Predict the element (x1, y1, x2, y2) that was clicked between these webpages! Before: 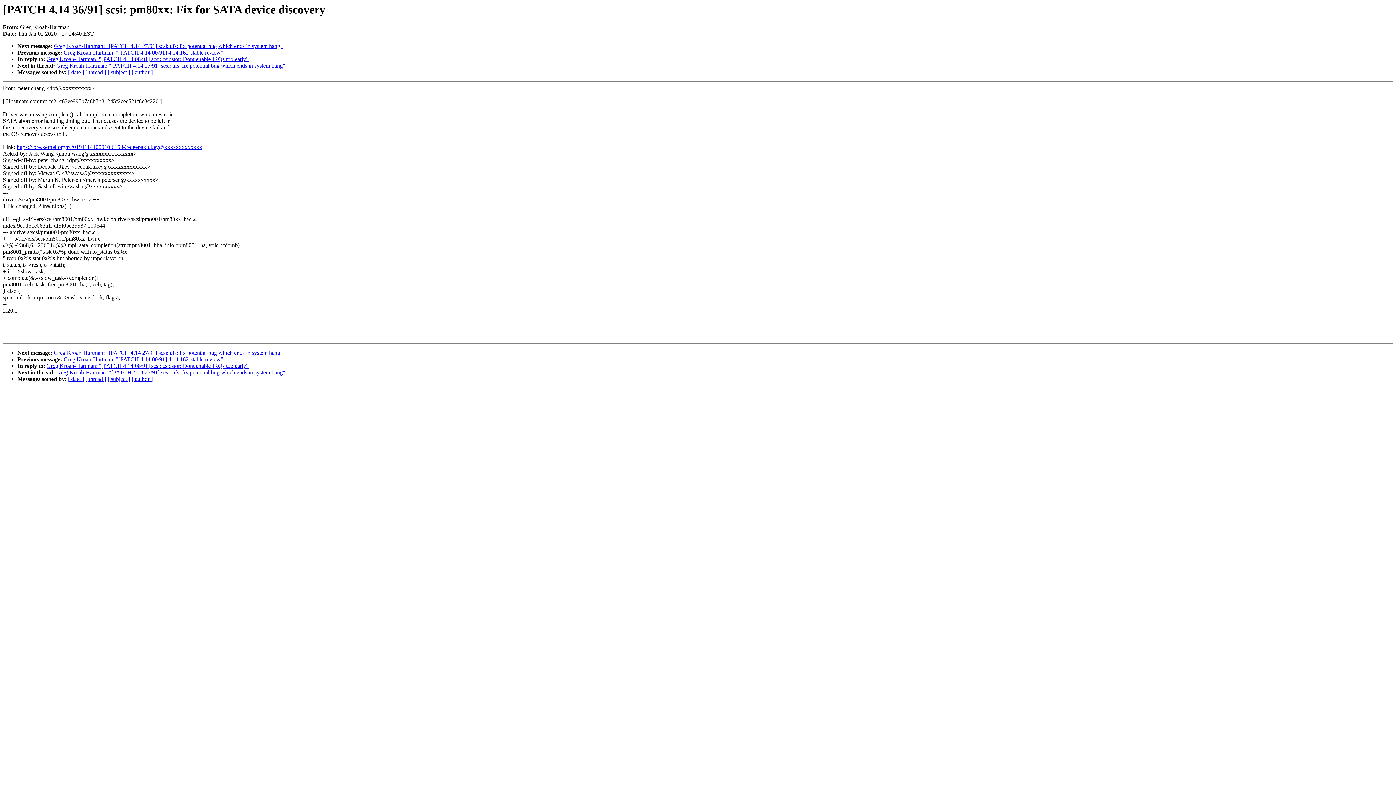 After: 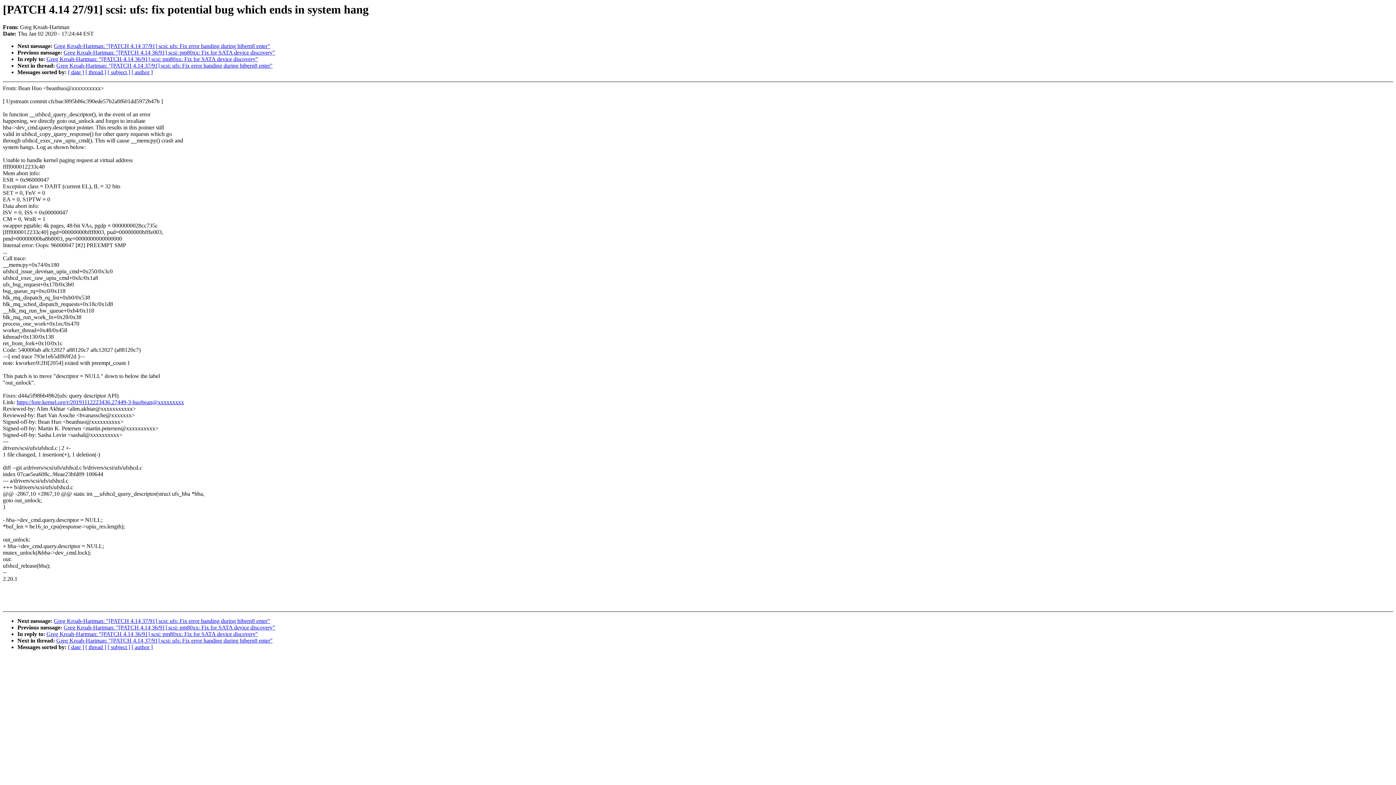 Action: label: Greg Kroah-Hartman: "[PATCH 4.14 27/91] scsi: ufs: fix potential bug which ends in system hang" bbox: (56, 369, 285, 375)